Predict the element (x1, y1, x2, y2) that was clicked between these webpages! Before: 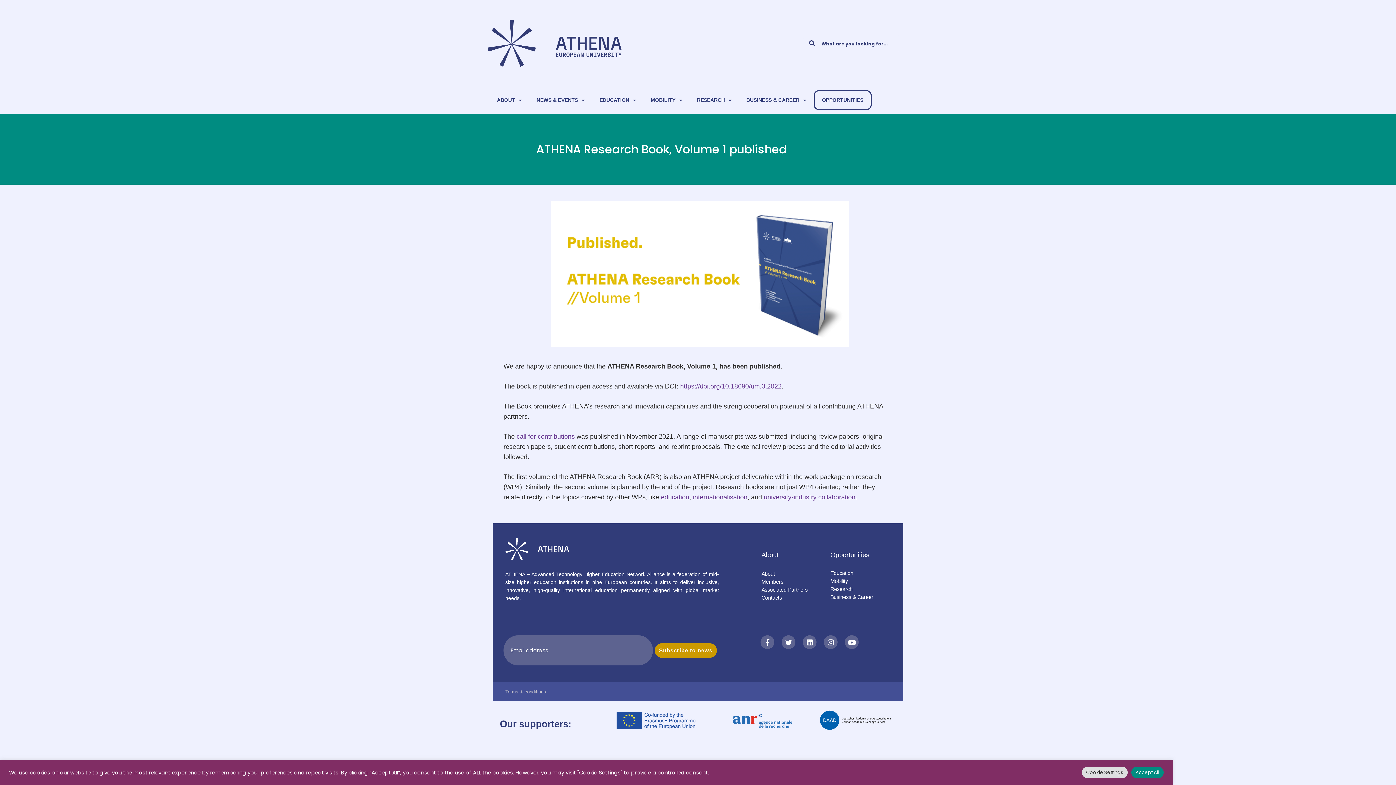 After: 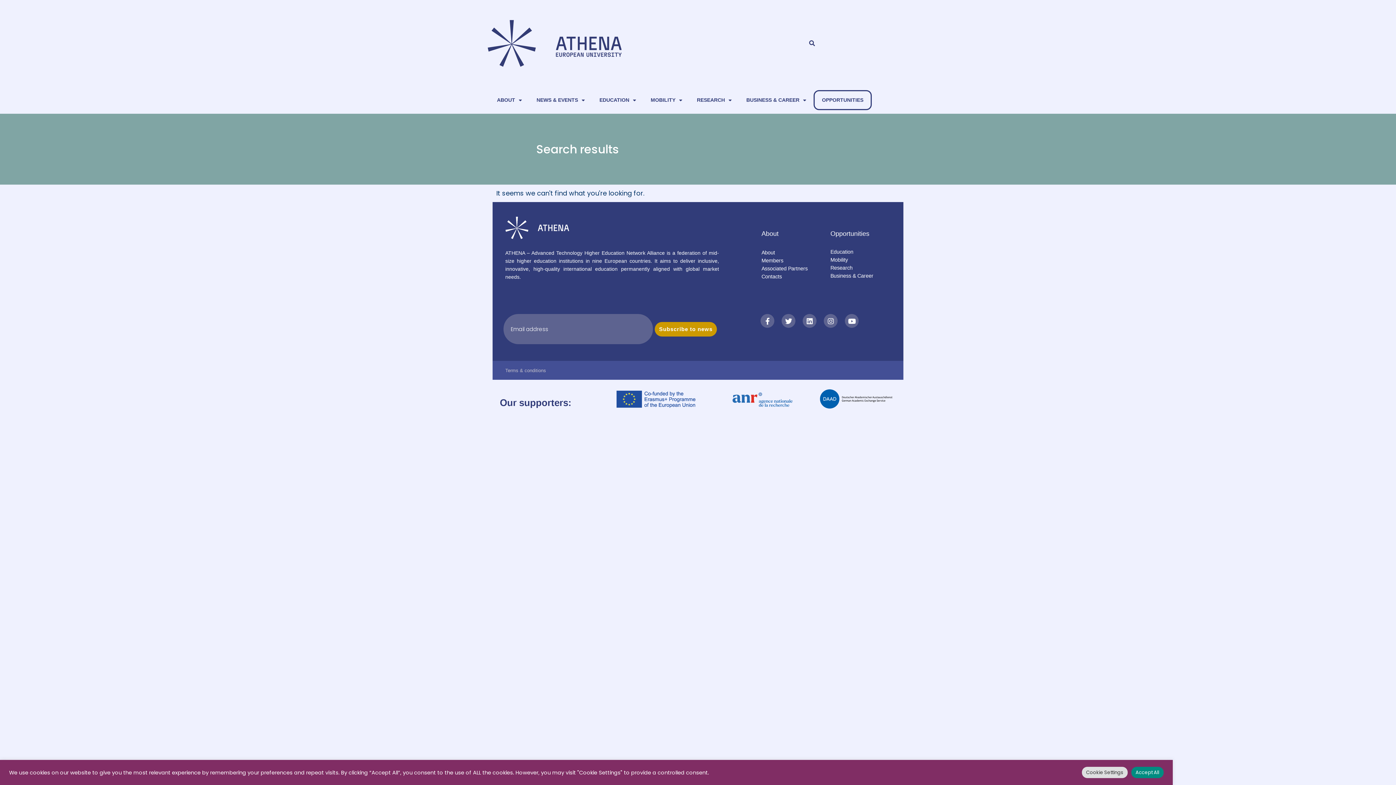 Action: label: Search bbox: (806, 38, 817, 48)